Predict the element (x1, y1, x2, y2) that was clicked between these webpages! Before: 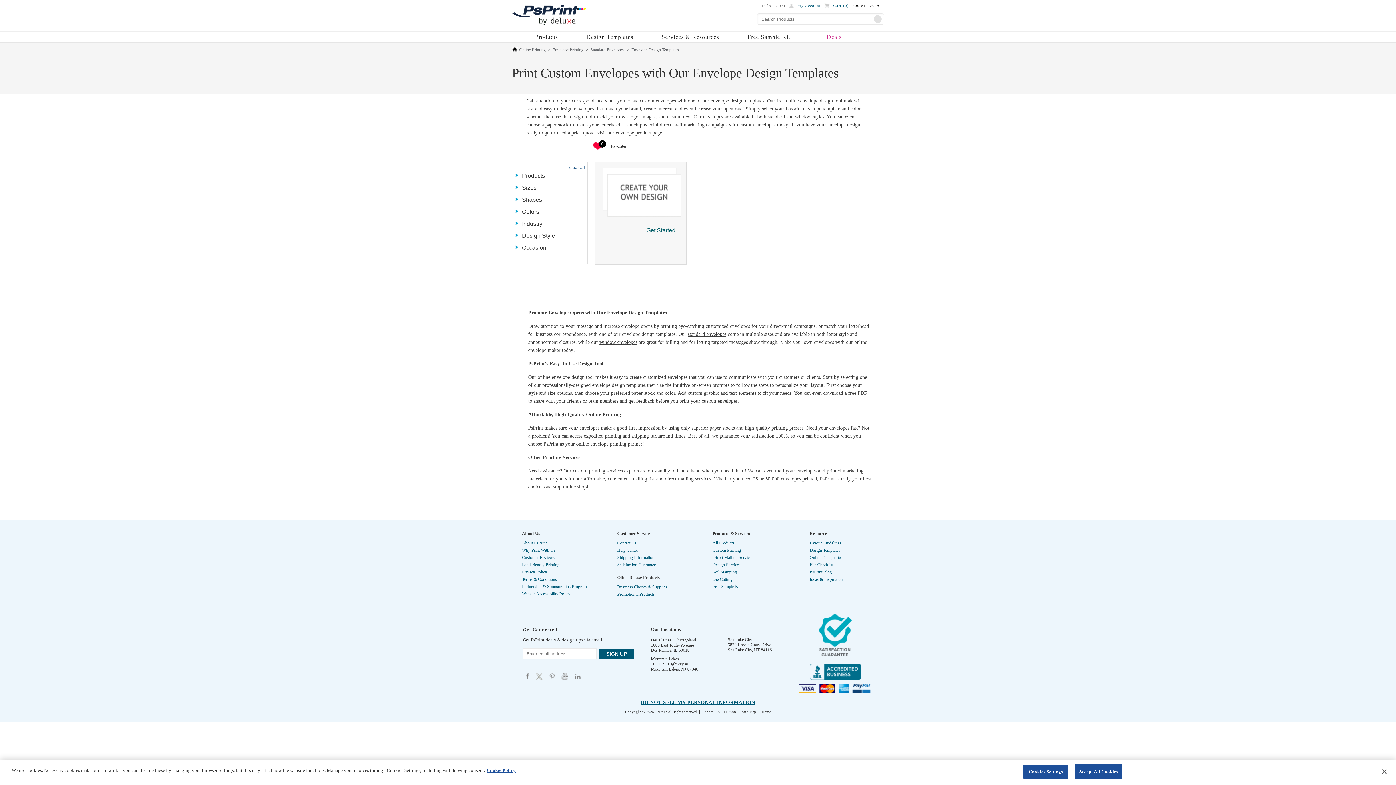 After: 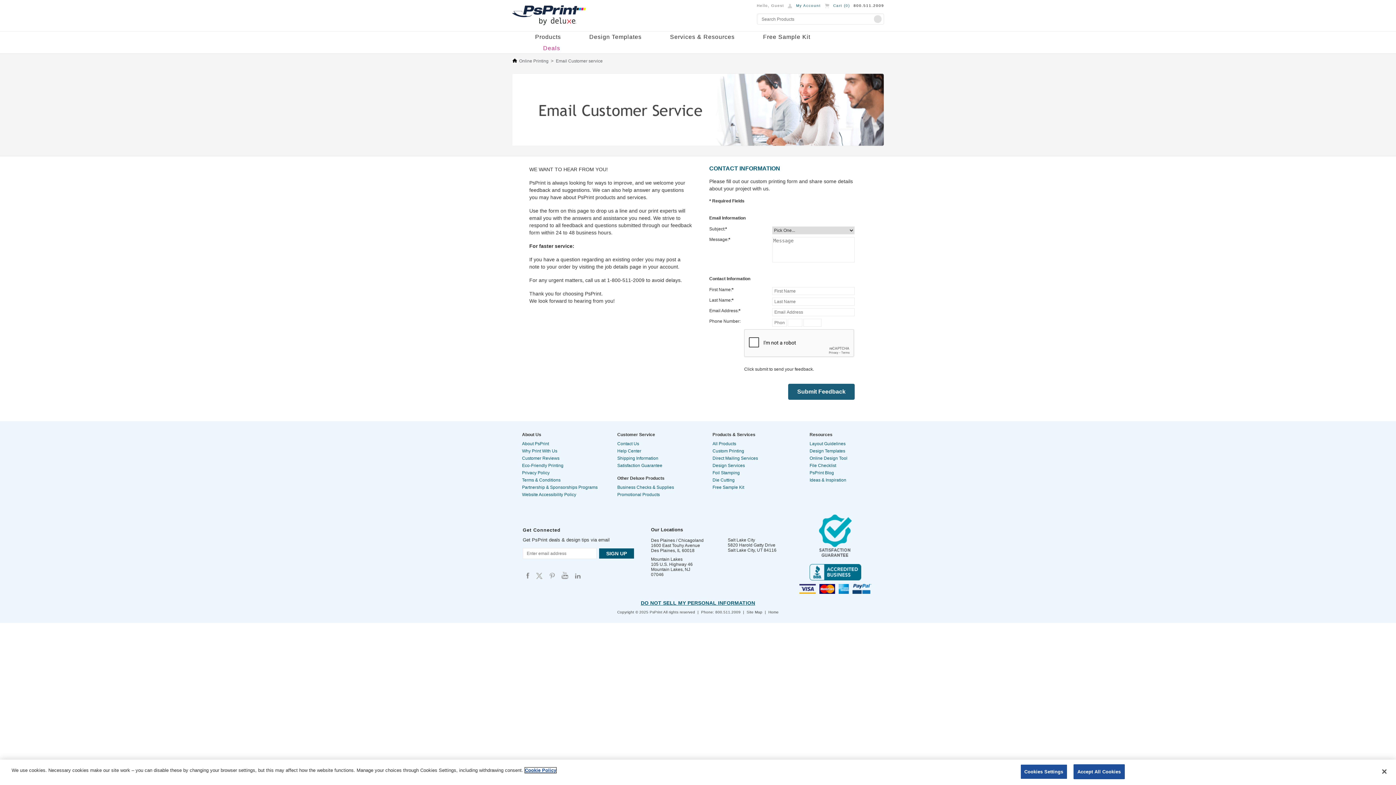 Action: bbox: (617, 540, 690, 545) label: Contact Us